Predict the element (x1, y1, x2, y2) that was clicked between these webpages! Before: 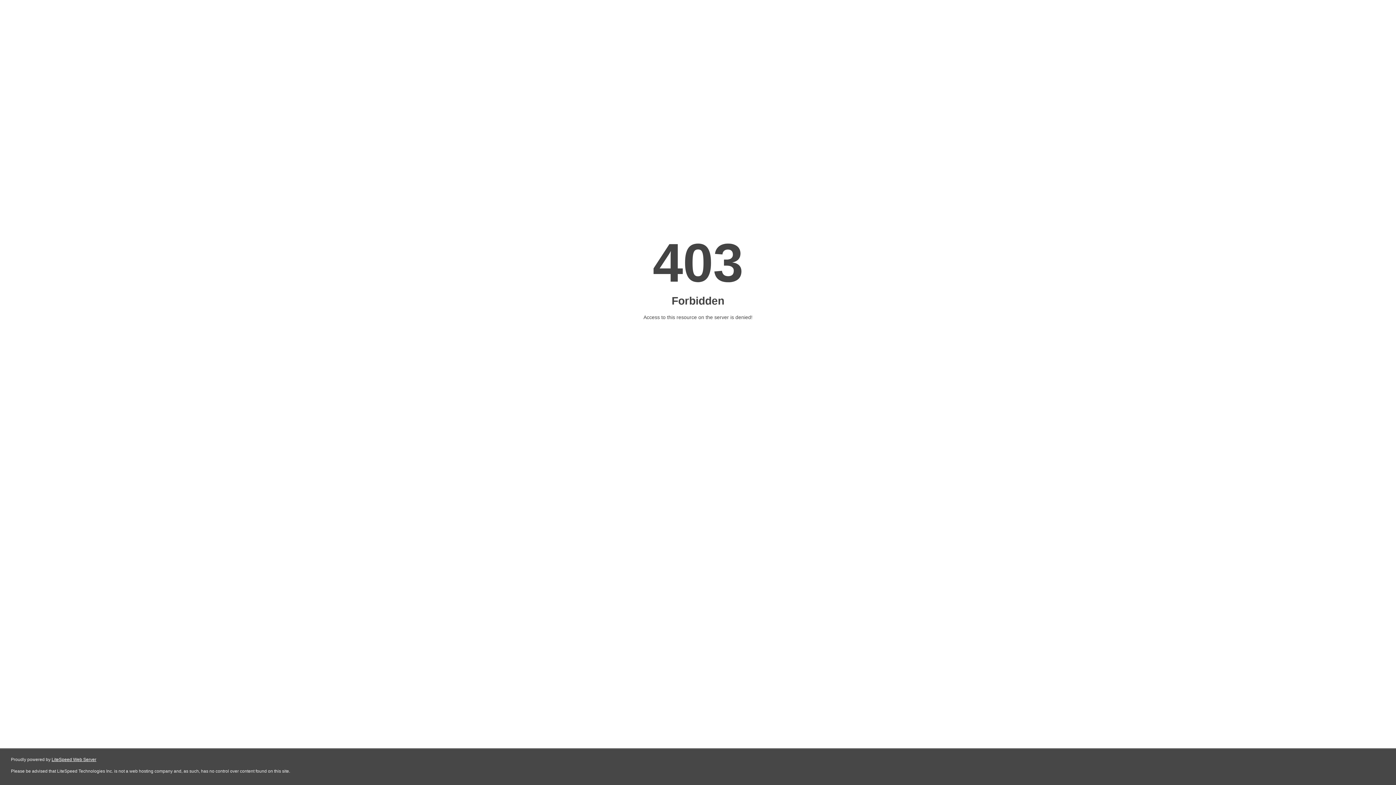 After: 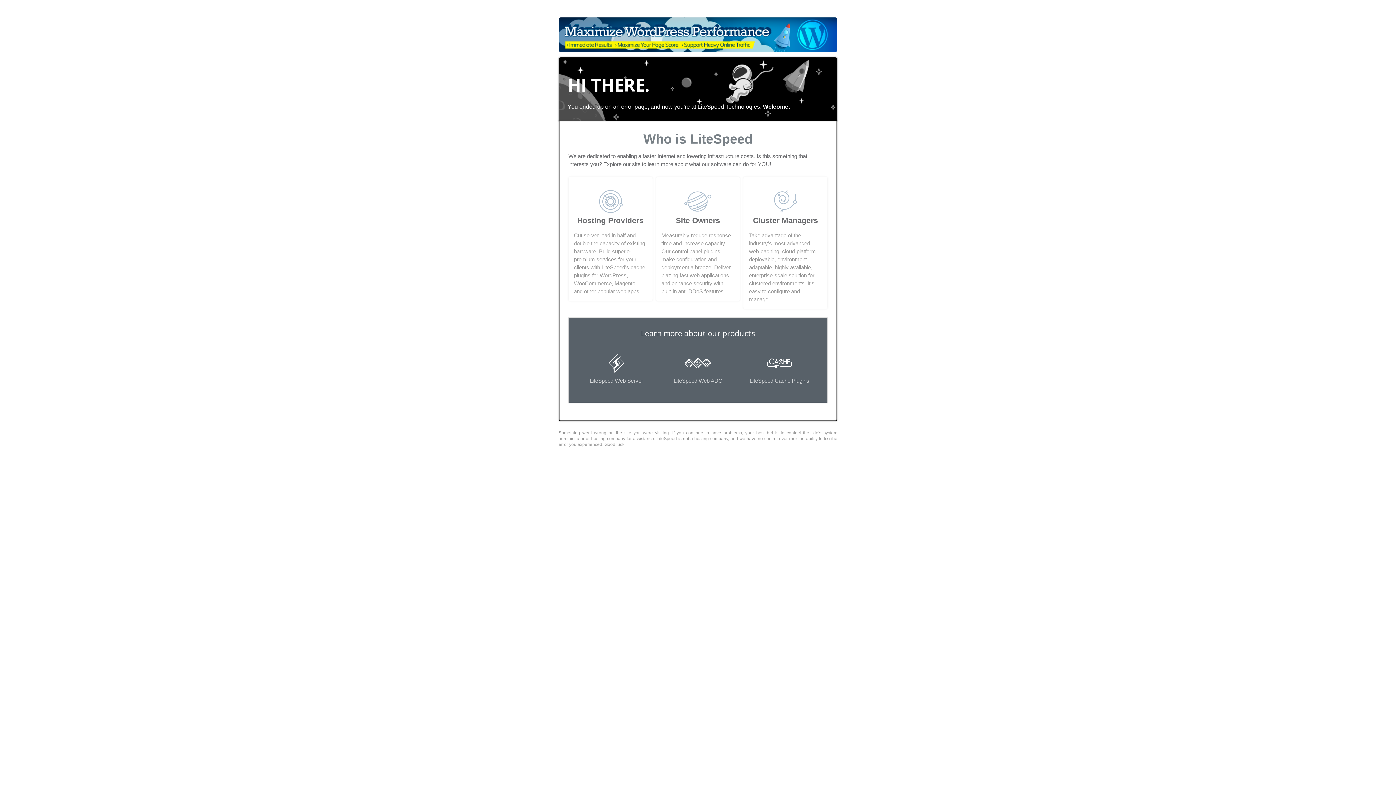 Action: label: LiteSpeed Web Server bbox: (51, 757, 96, 762)